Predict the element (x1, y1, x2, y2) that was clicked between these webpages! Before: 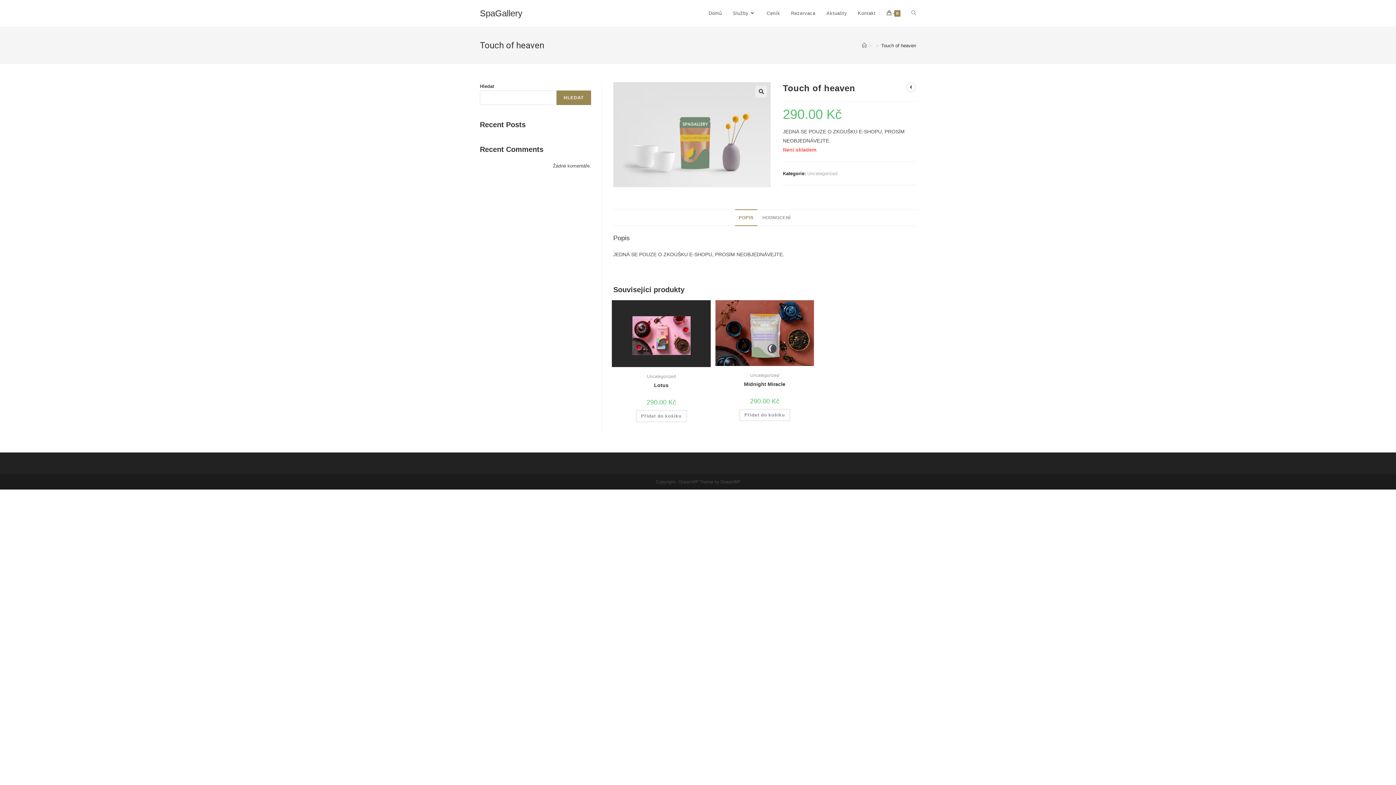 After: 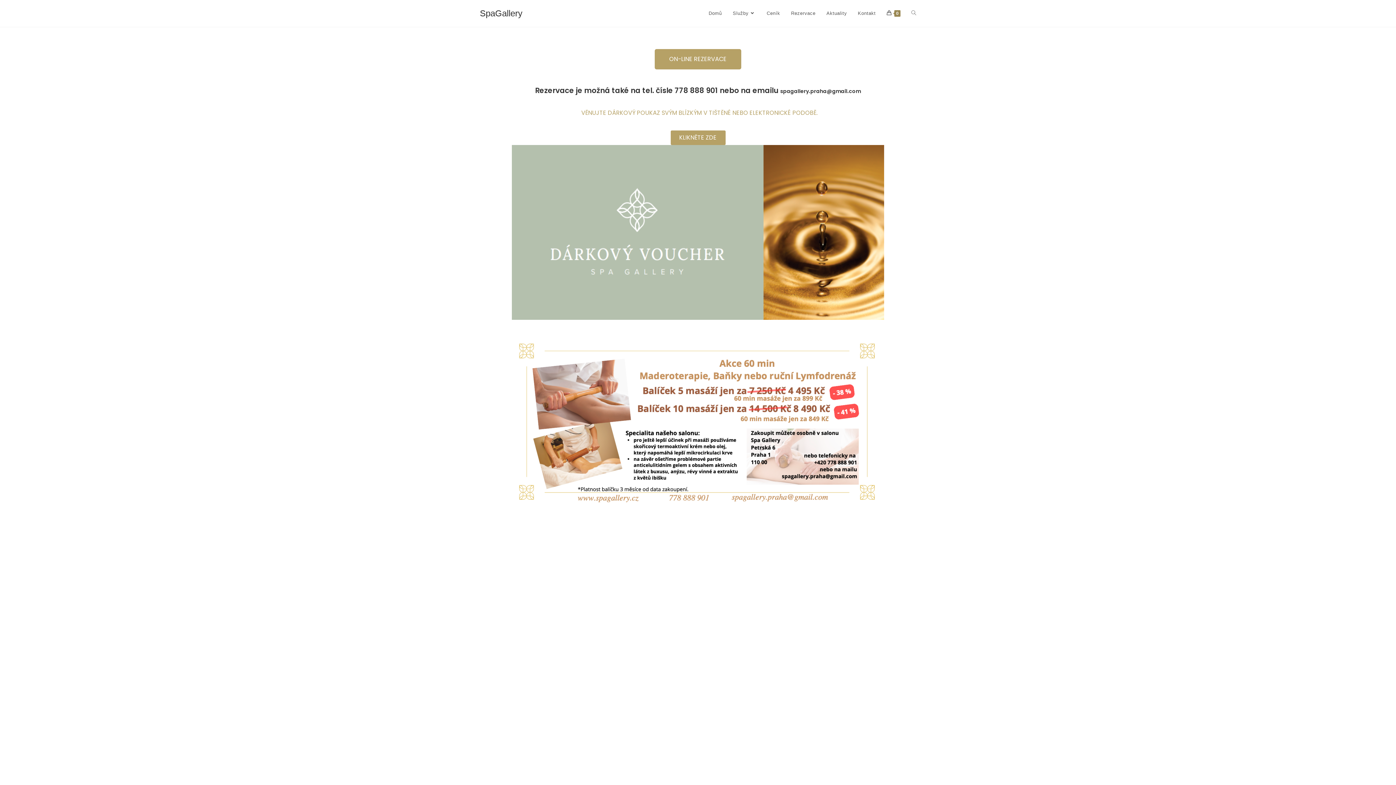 Action: label: SpaGallery bbox: (480, 8, 522, 18)